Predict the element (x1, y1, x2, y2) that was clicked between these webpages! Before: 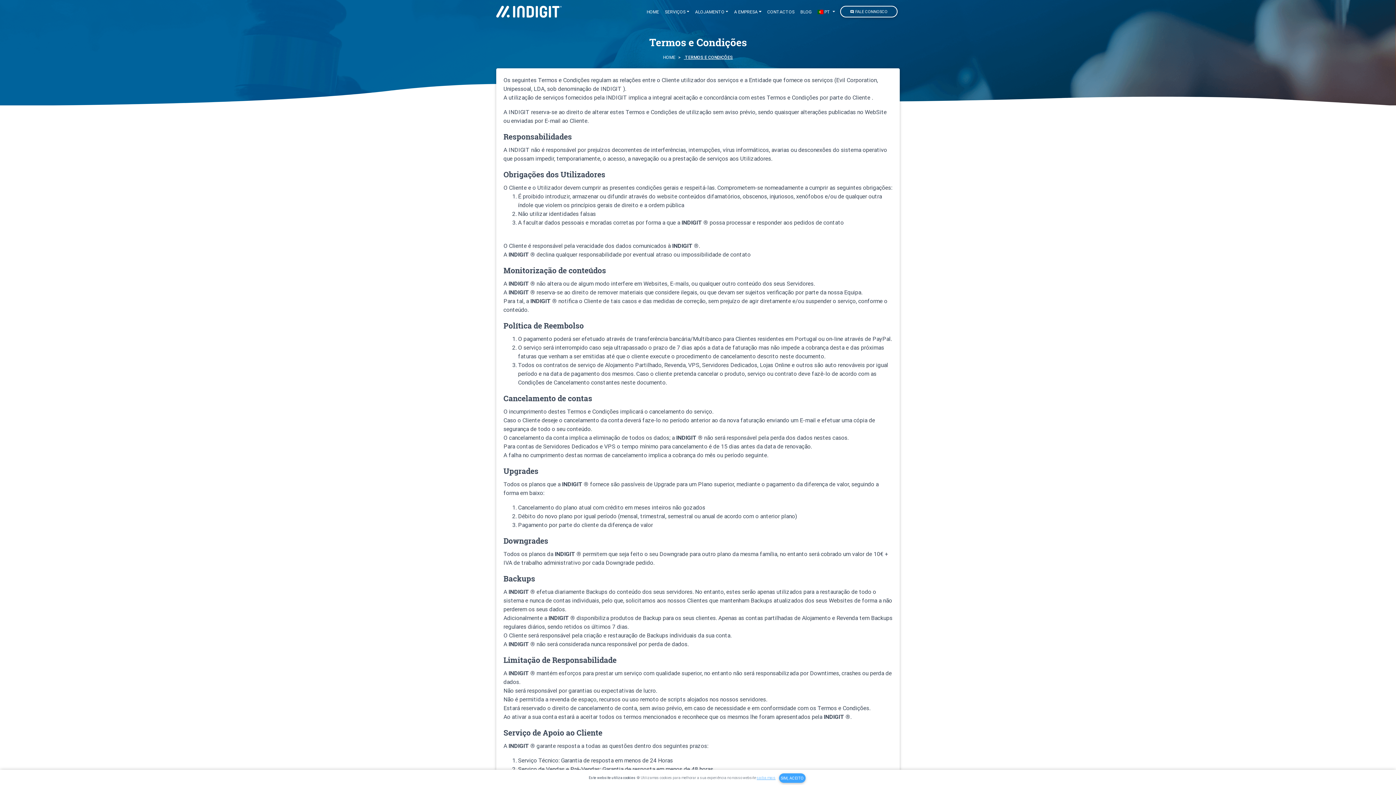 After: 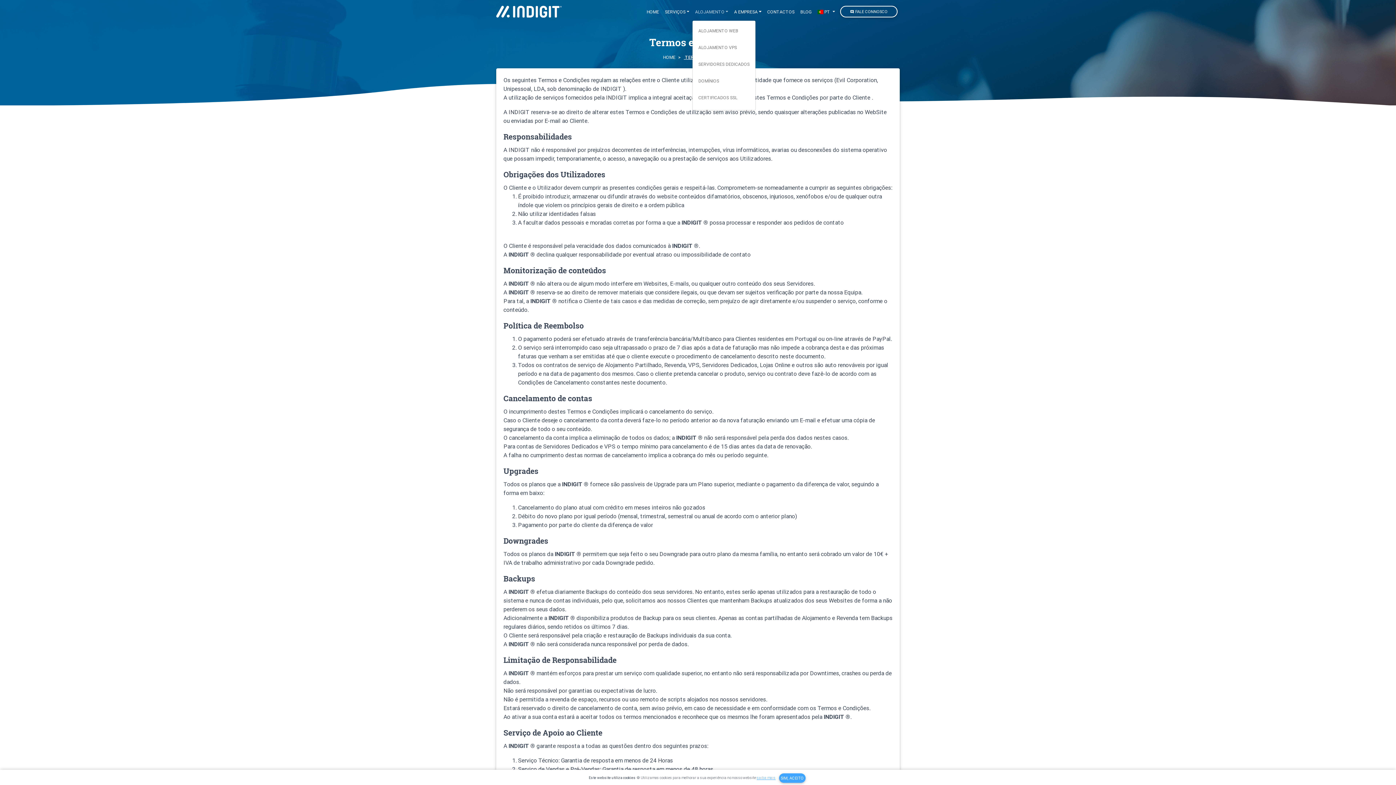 Action: bbox: (692, 3, 731, 20) label: ALOJAMENTO